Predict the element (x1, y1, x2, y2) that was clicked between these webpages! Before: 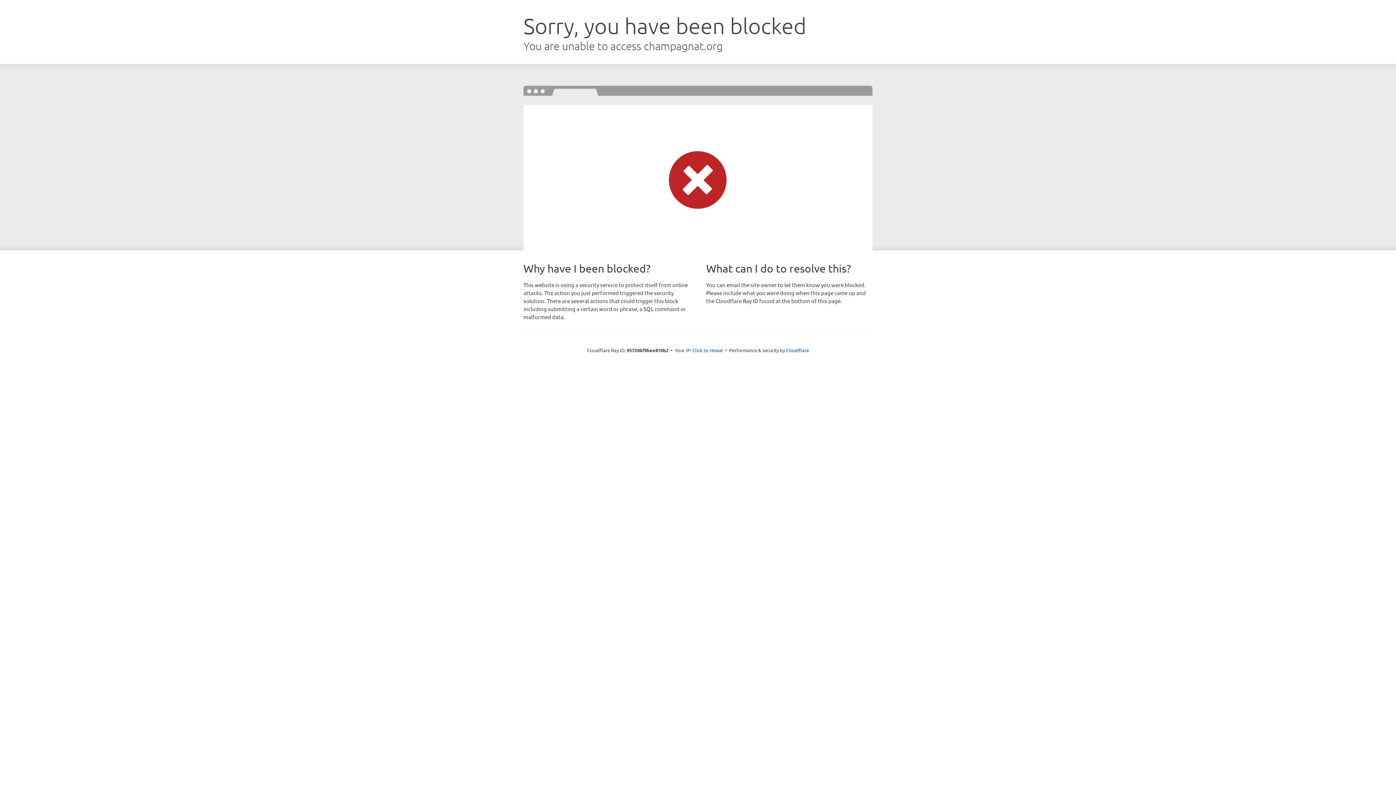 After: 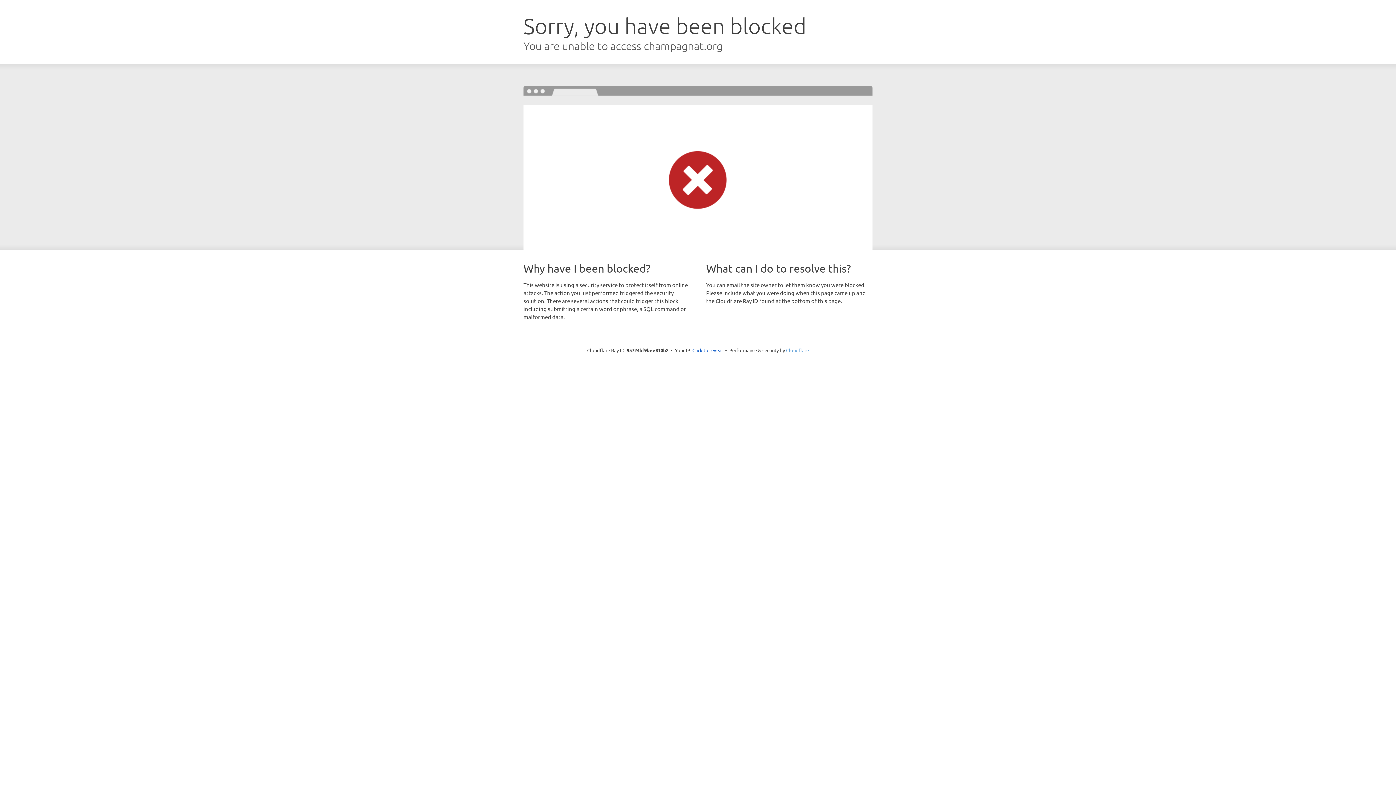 Action: label: Cloudflare bbox: (786, 347, 809, 353)